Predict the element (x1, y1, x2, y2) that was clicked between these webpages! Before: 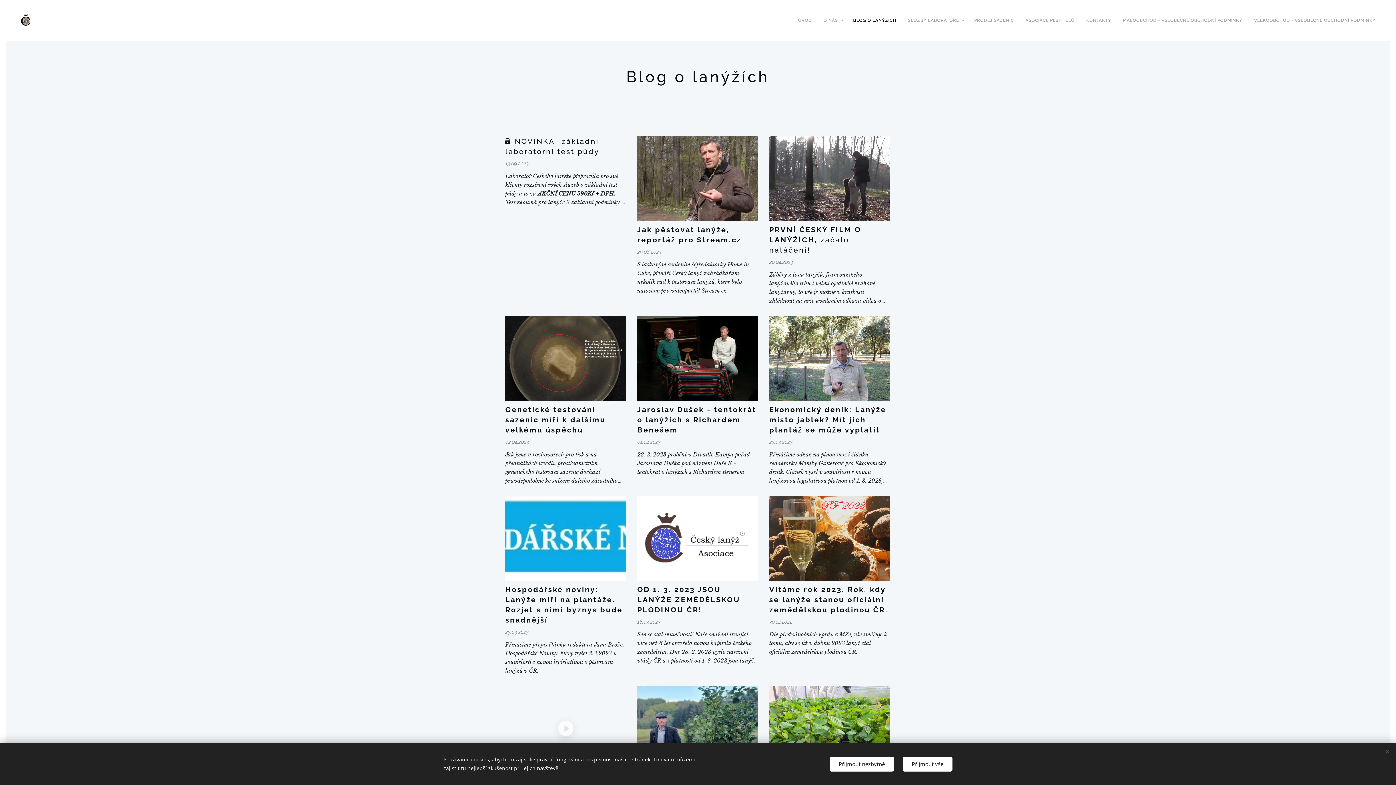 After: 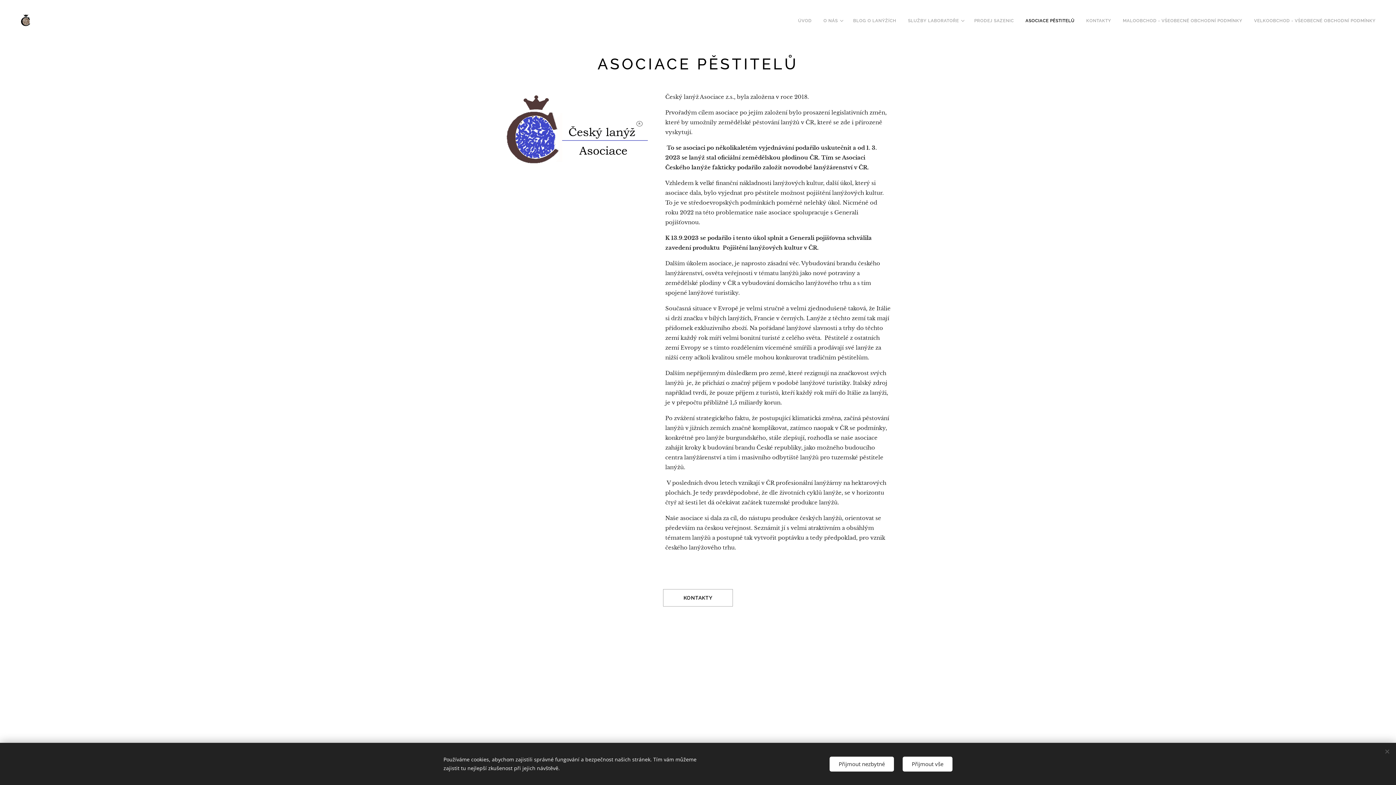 Action: label: ASOCIACE PĚSTITELŮ bbox: (1019, 11, 1080, 29)